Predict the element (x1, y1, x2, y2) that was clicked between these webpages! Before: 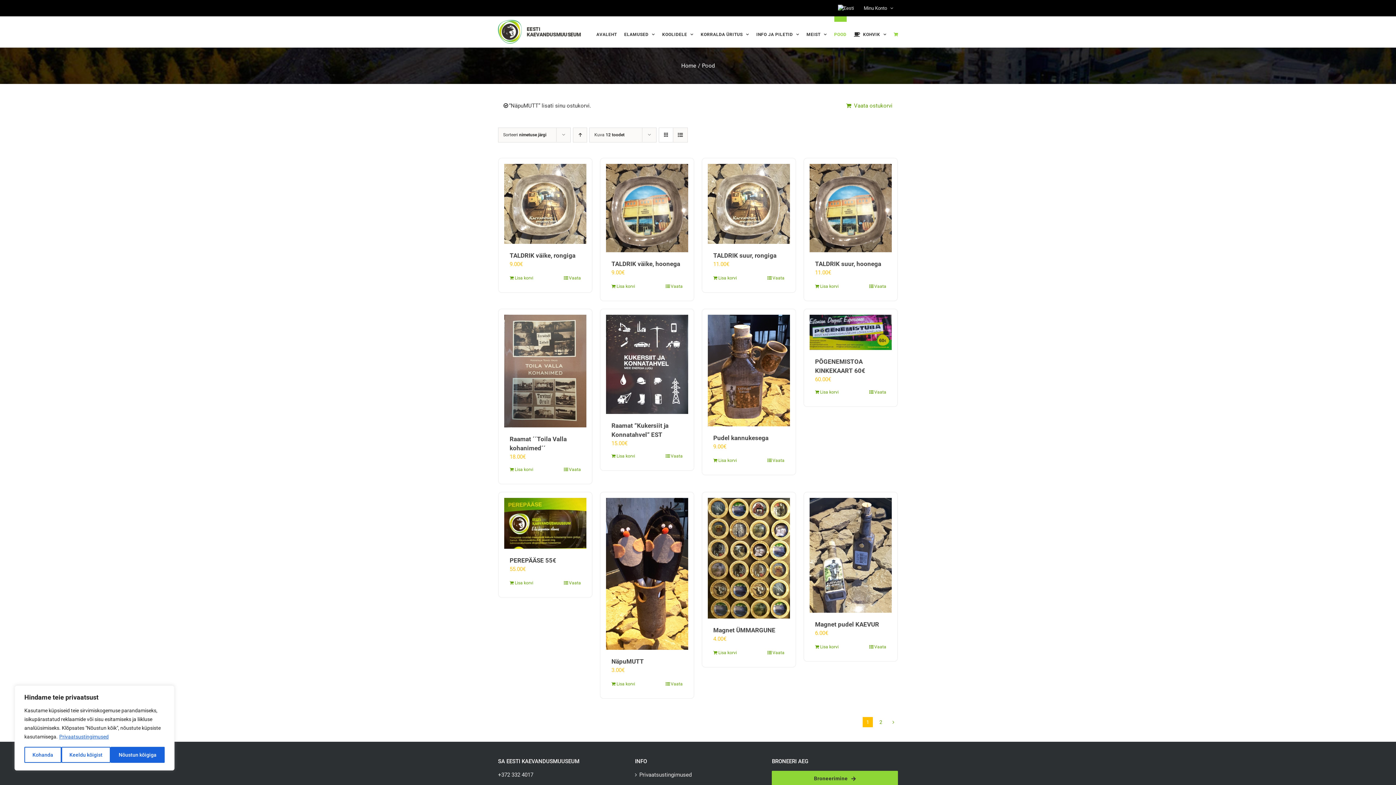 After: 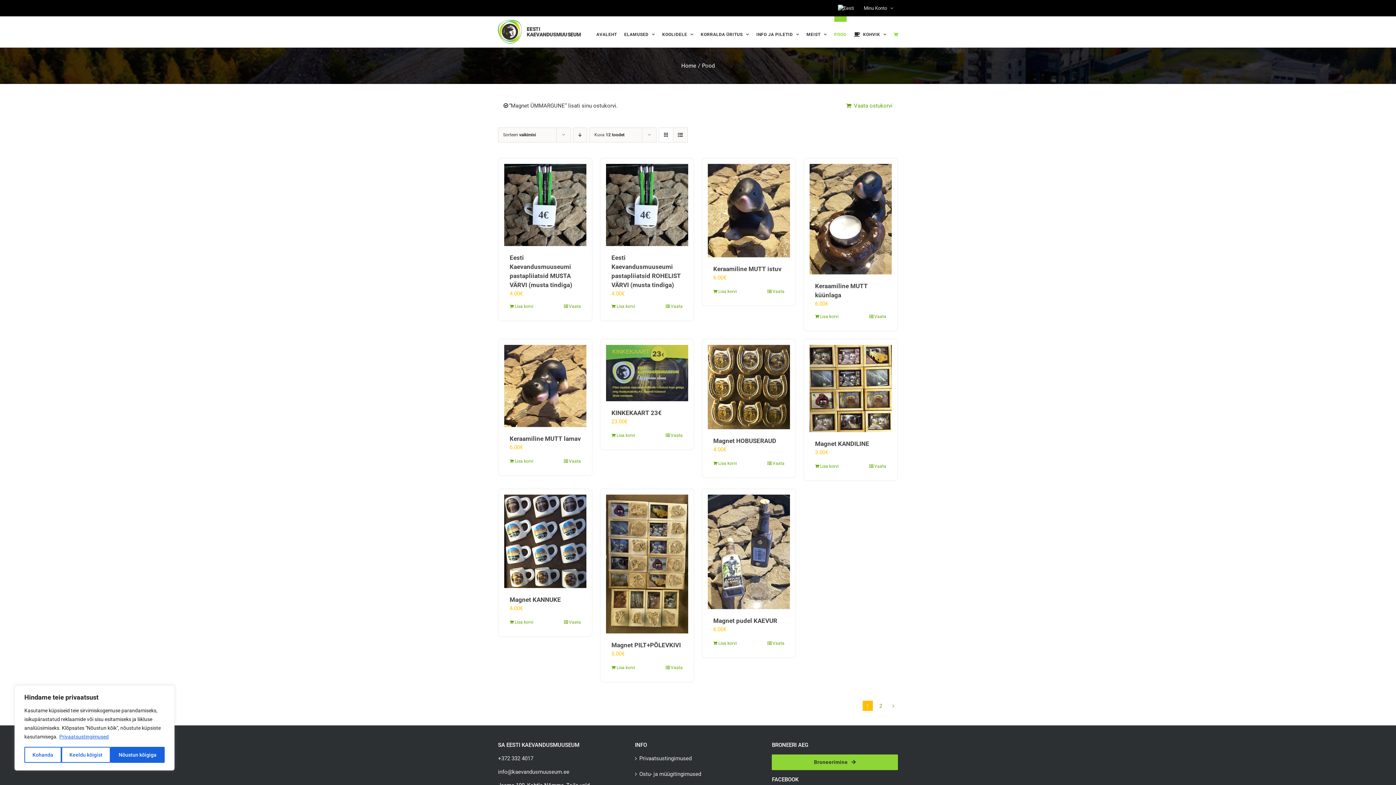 Action: label: Add to cart: “Magnet ÜMMARGUNE” bbox: (713, 649, 737, 656)